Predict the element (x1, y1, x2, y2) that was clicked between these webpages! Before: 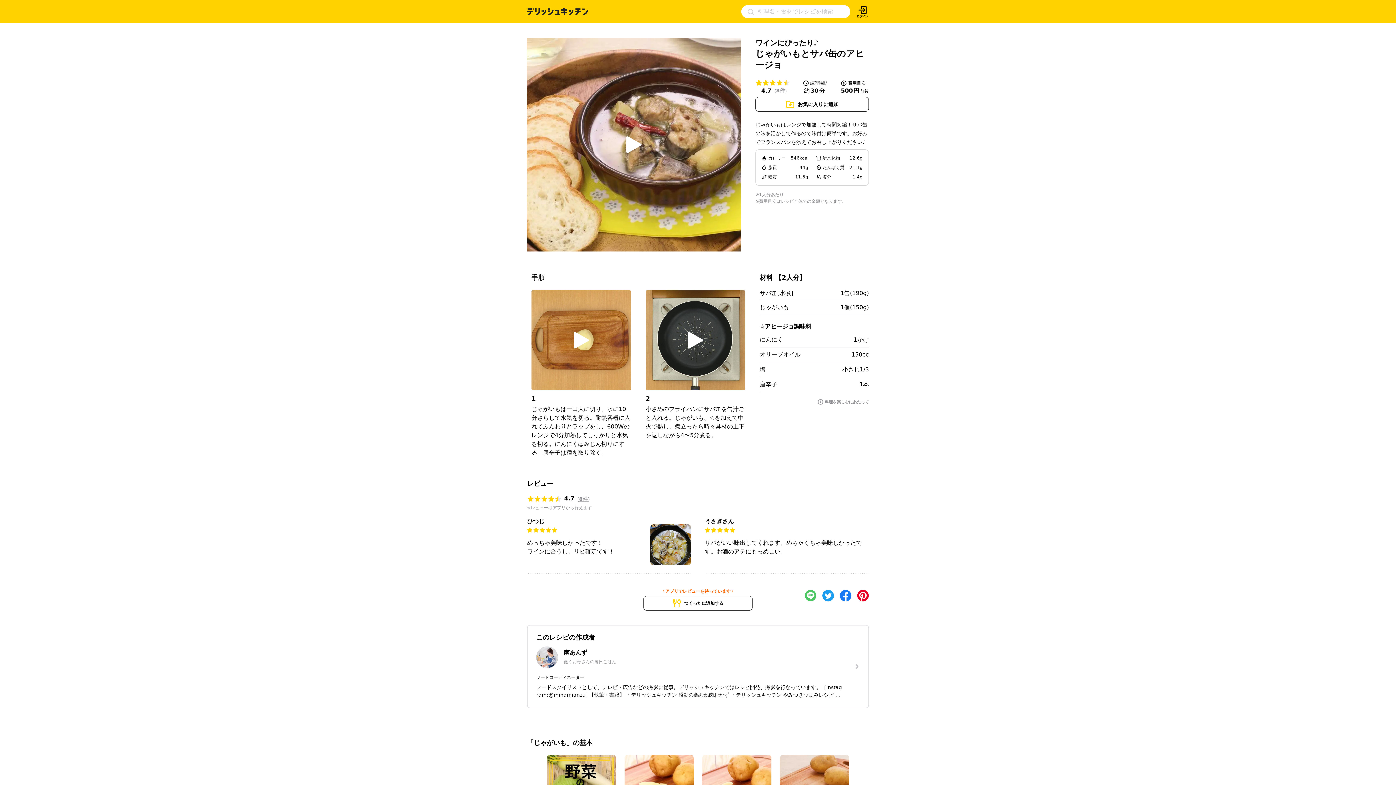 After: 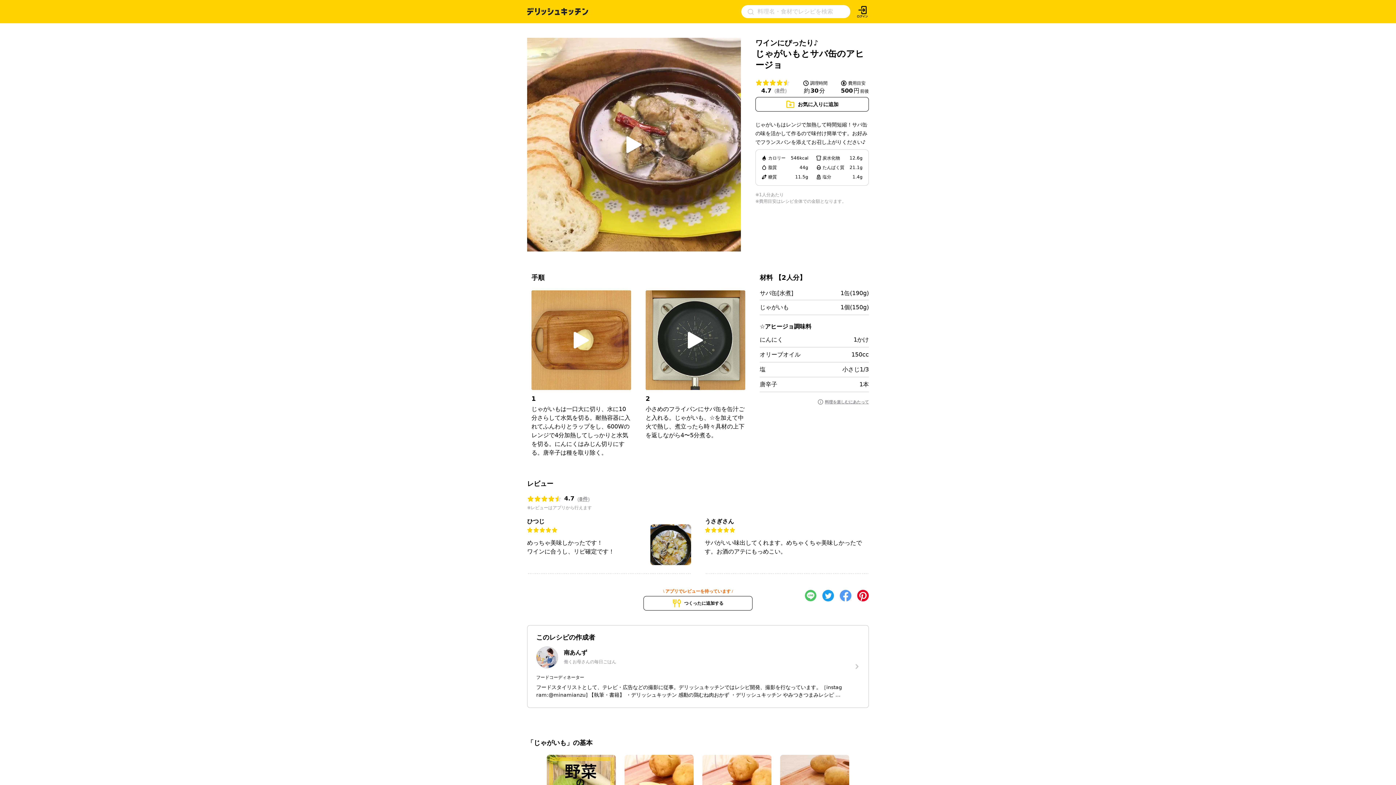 Action: bbox: (839, 595, 851, 601)